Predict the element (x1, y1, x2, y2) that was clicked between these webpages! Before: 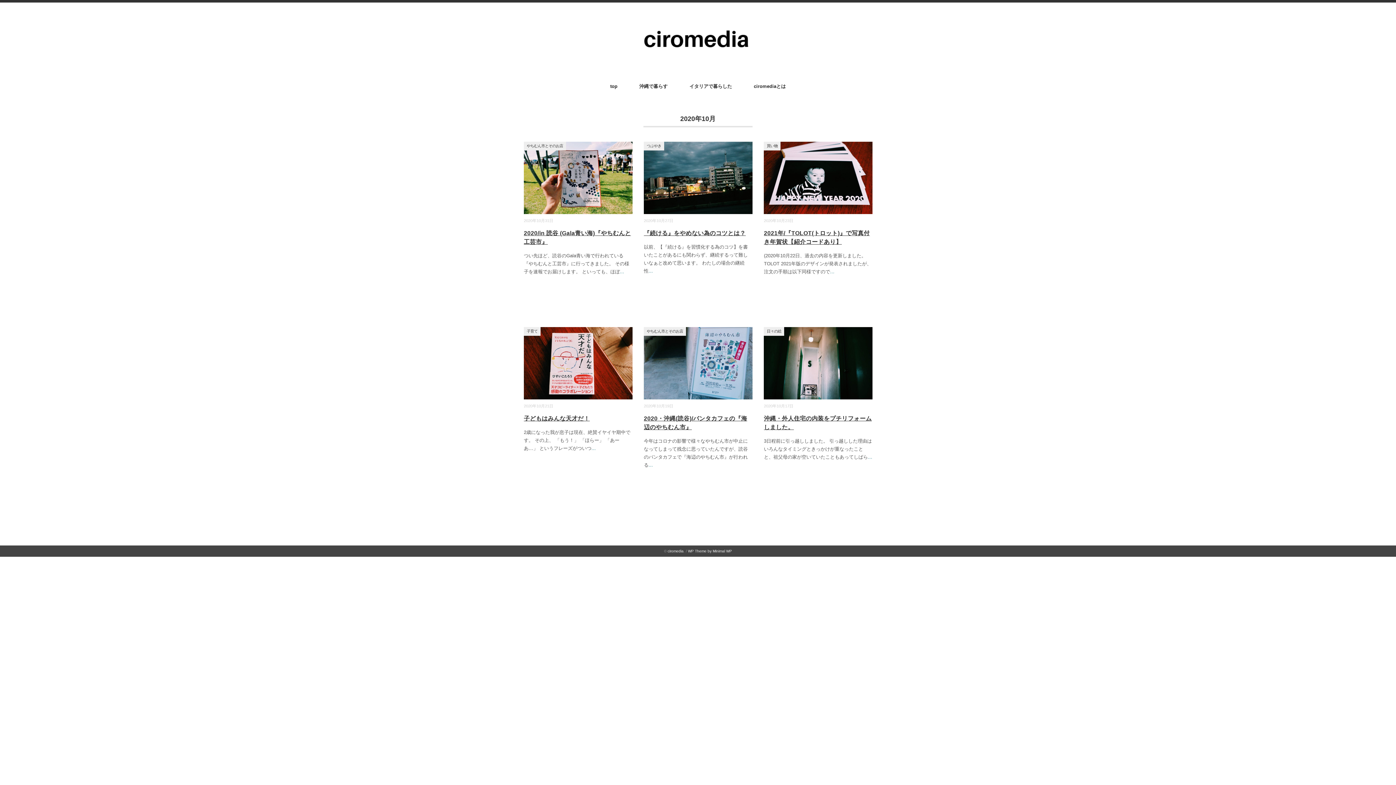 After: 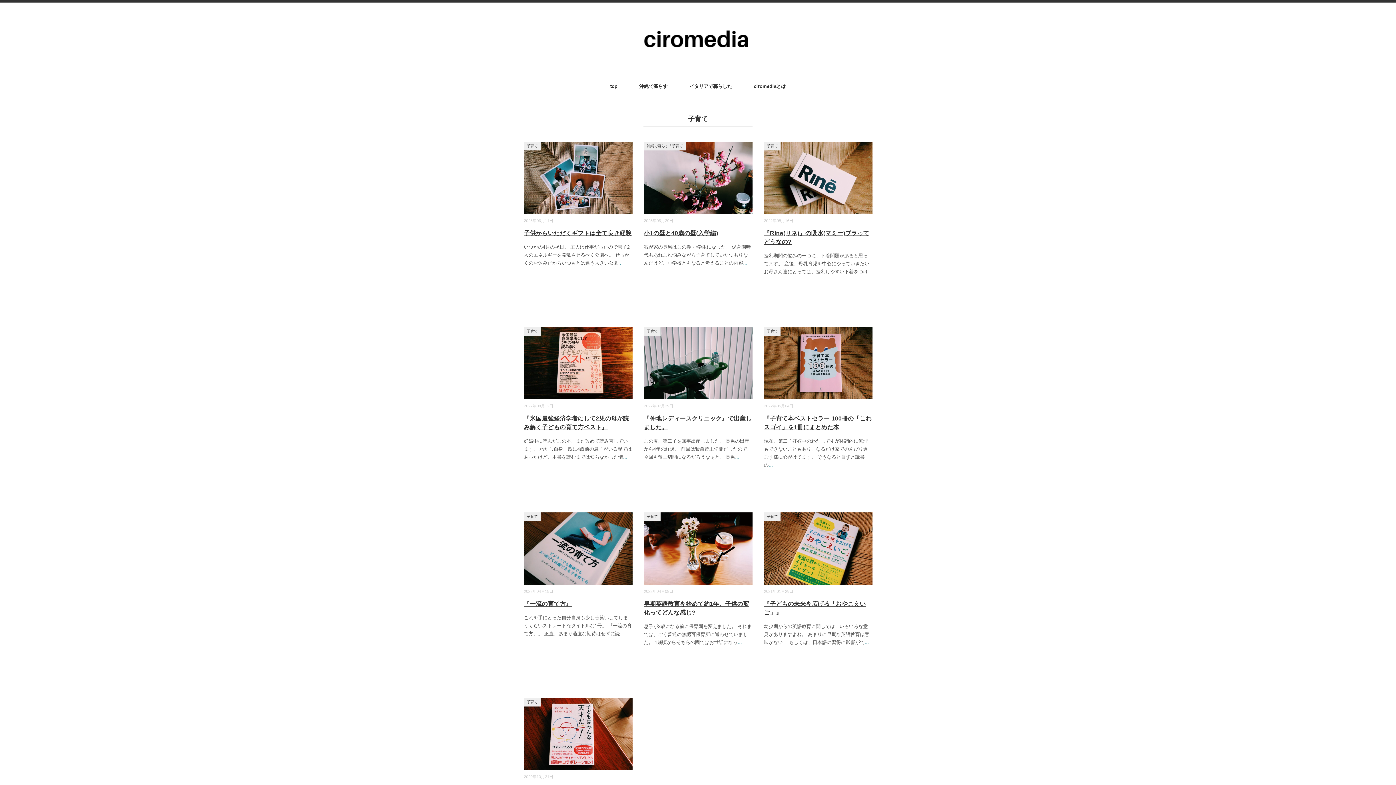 Action: bbox: (526, 329, 537, 333) label: 子育て